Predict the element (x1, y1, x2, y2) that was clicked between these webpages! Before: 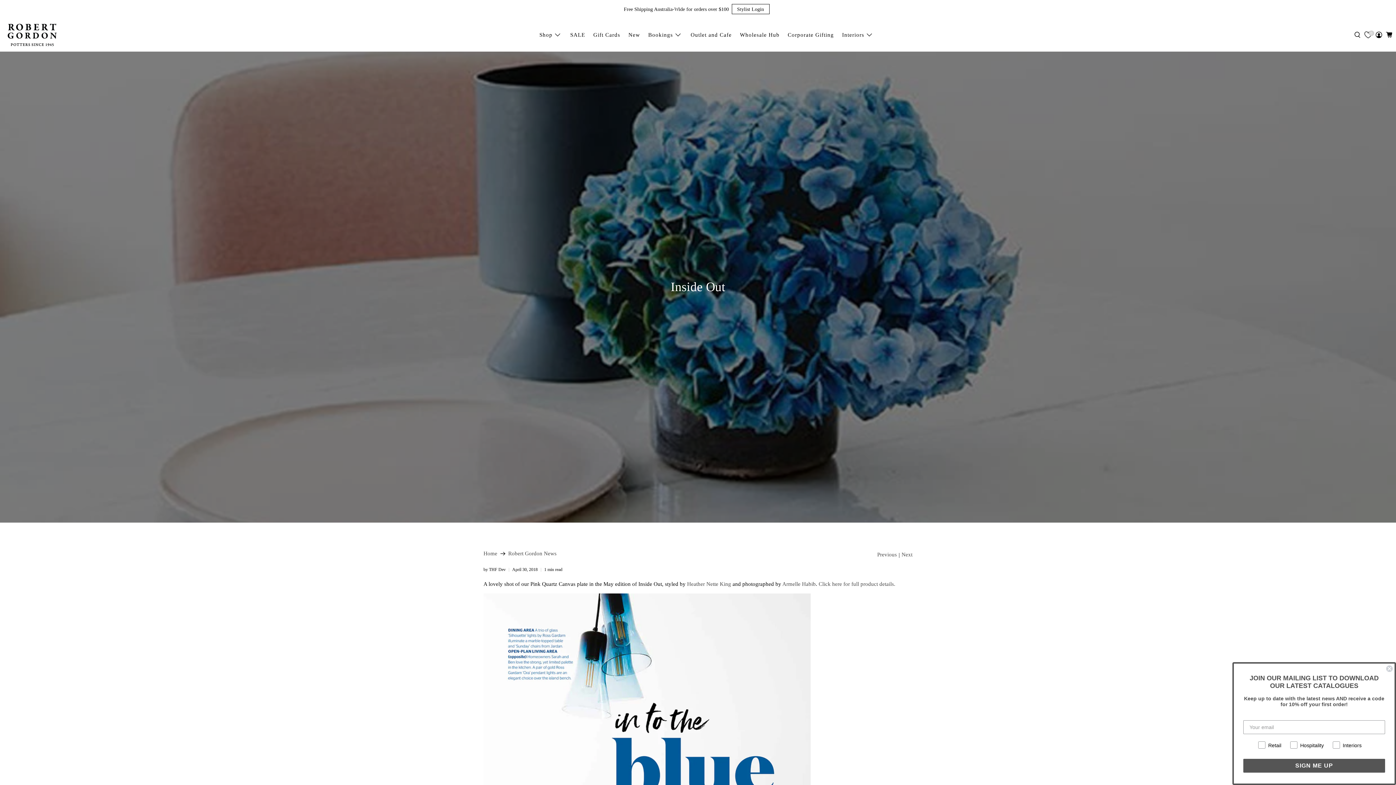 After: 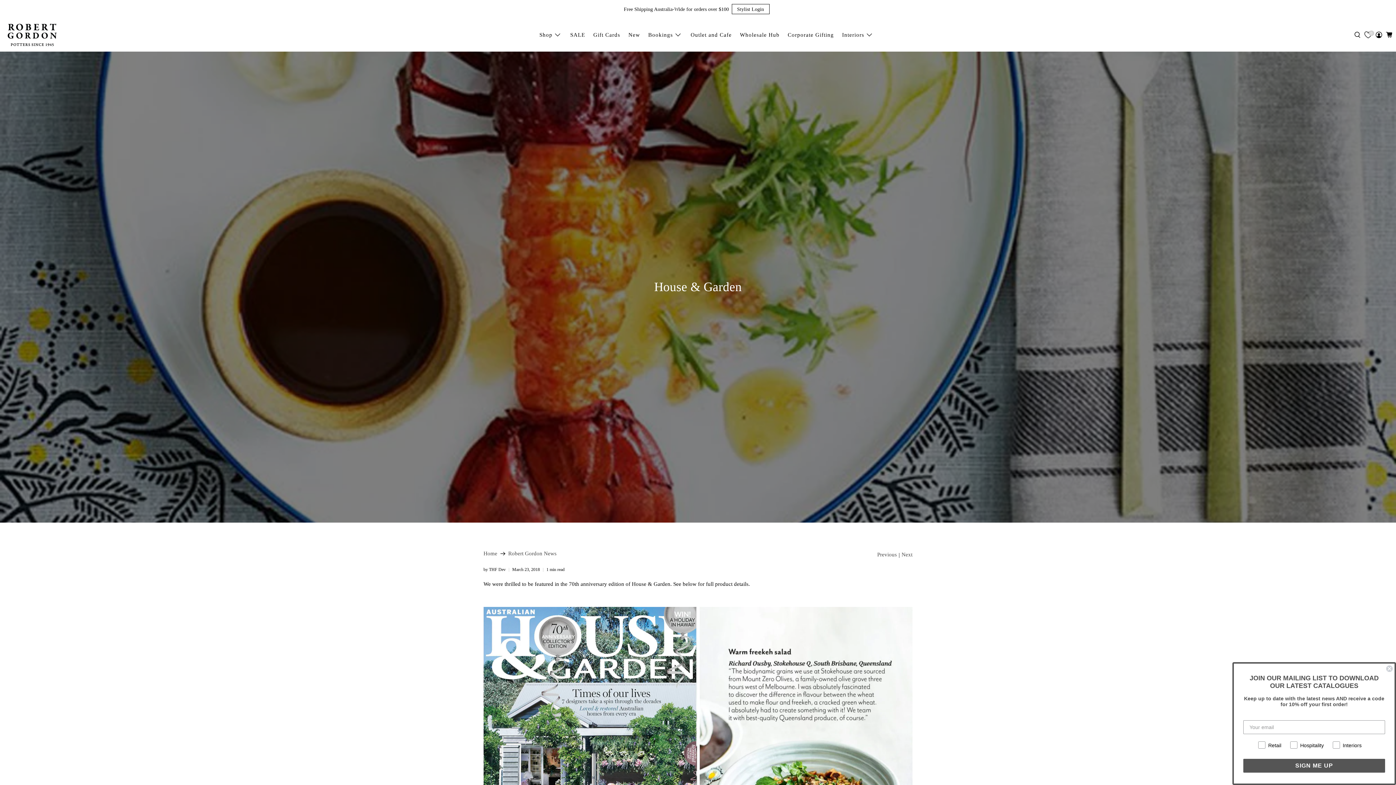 Action: bbox: (877, 552, 897, 557) label: Previous